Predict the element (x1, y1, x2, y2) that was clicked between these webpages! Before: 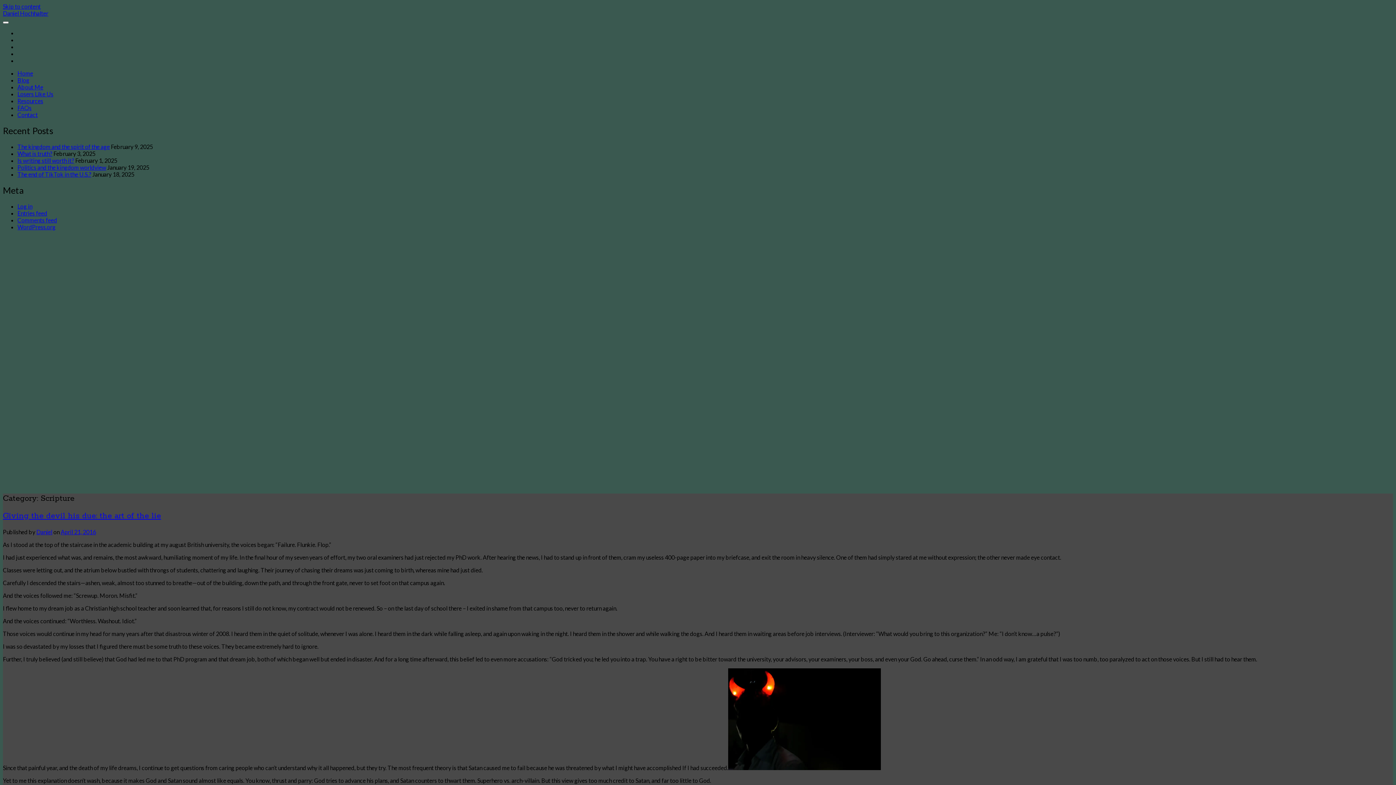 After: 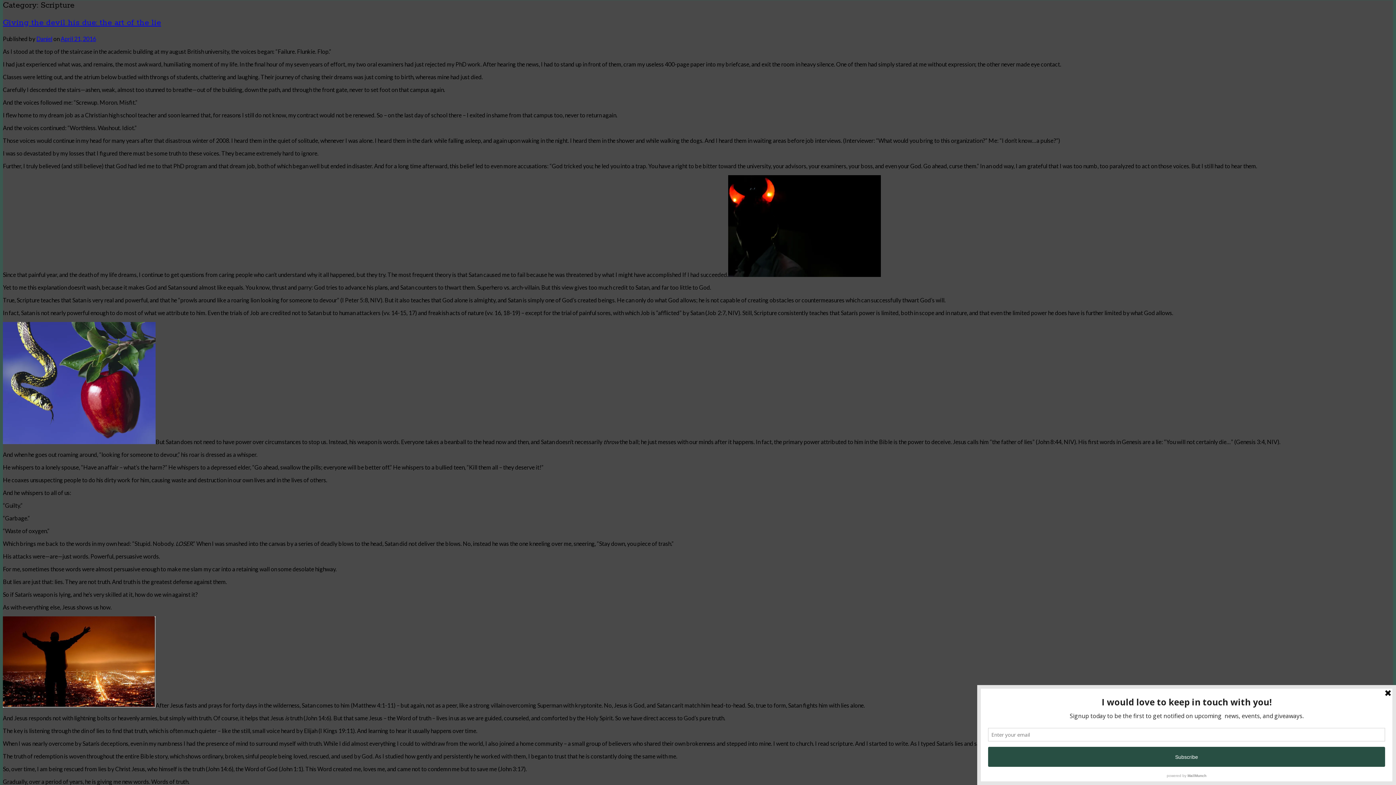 Action: bbox: (2, 2, 40, 9) label: Skip to content